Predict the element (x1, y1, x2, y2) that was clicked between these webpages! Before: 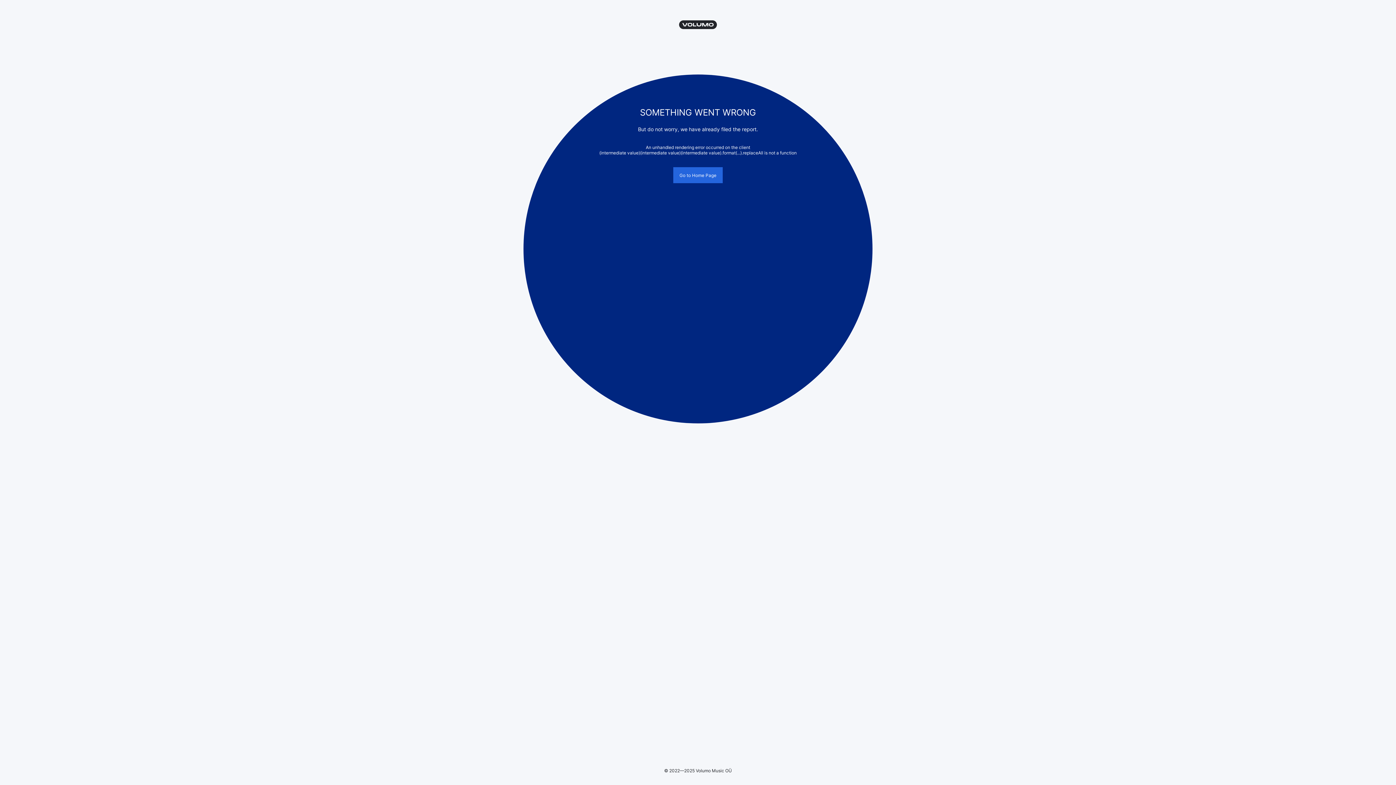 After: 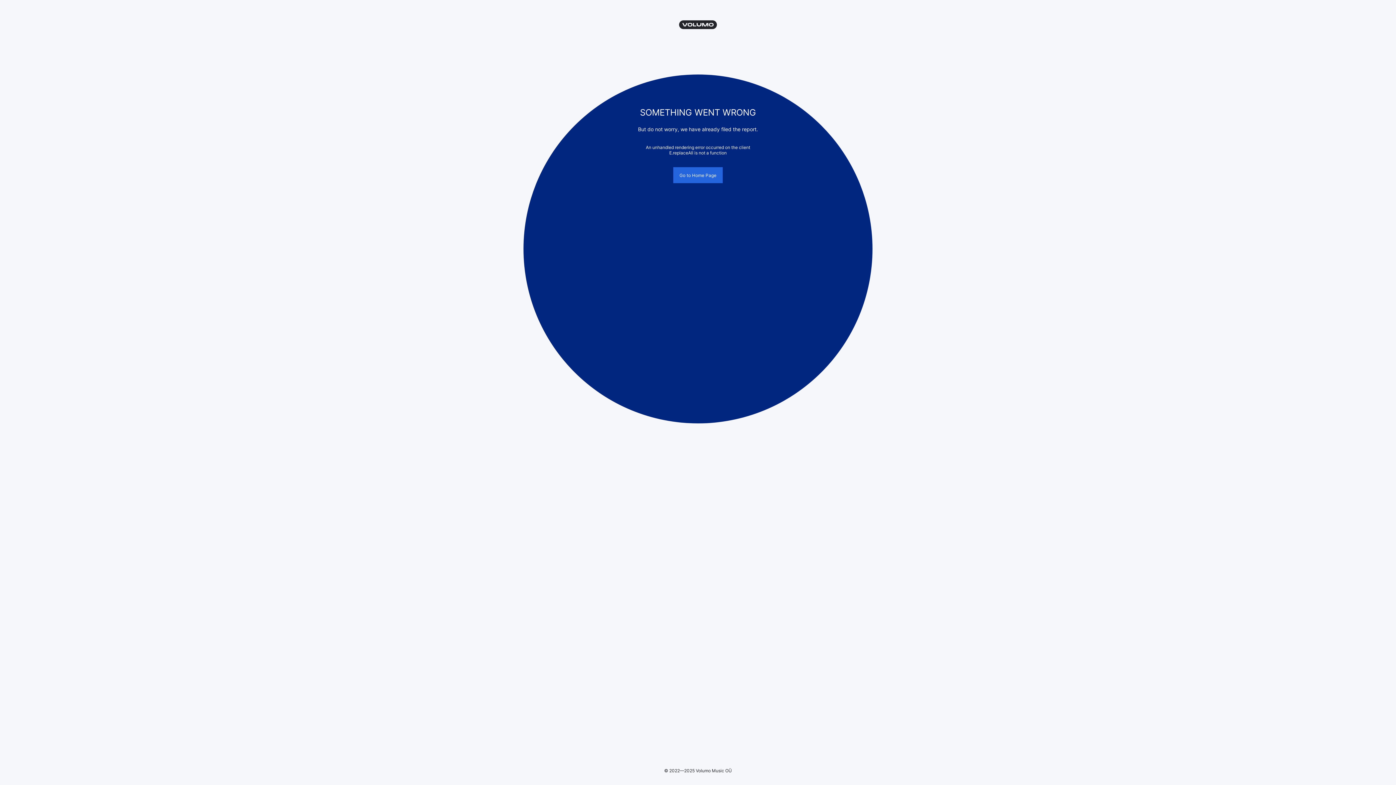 Action: label: Go to Home Page bbox: (673, 167, 722, 183)